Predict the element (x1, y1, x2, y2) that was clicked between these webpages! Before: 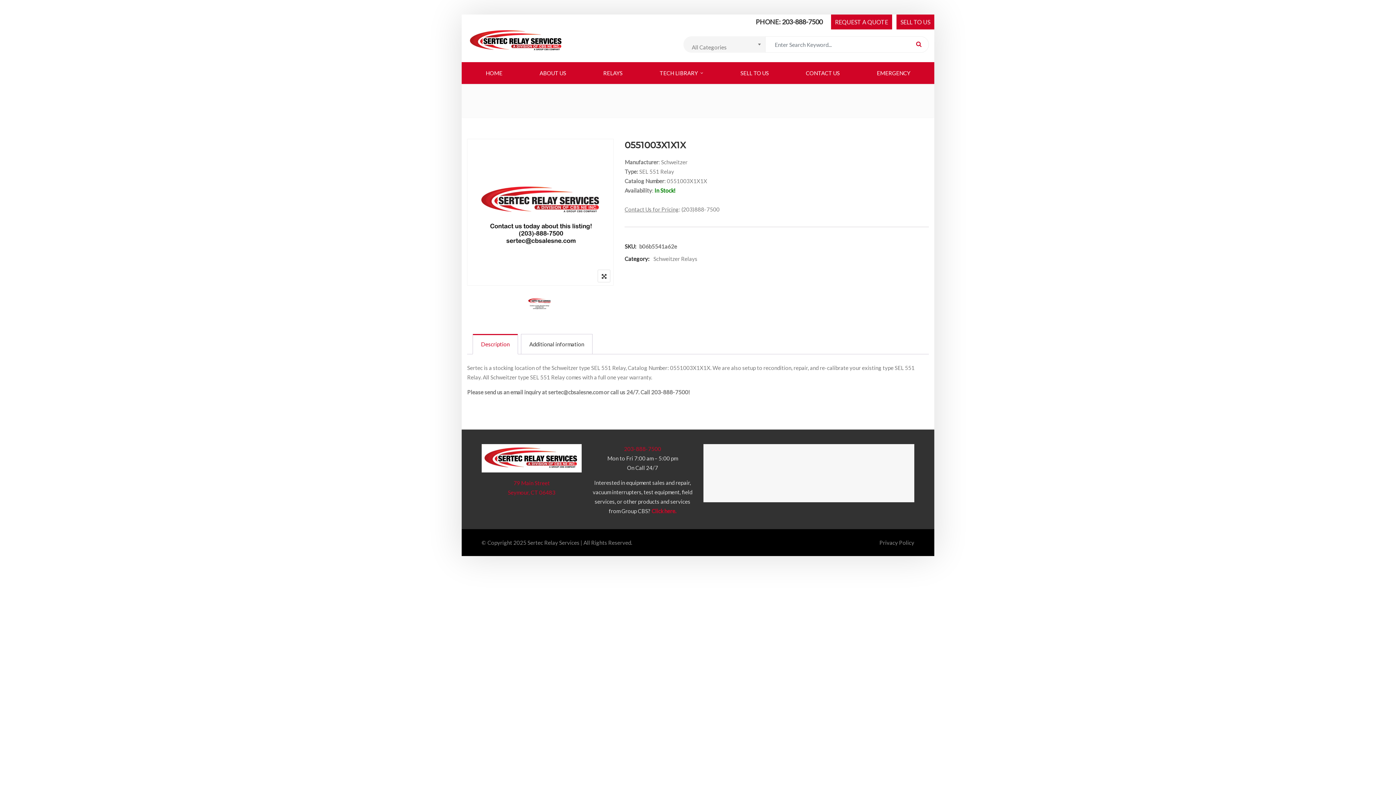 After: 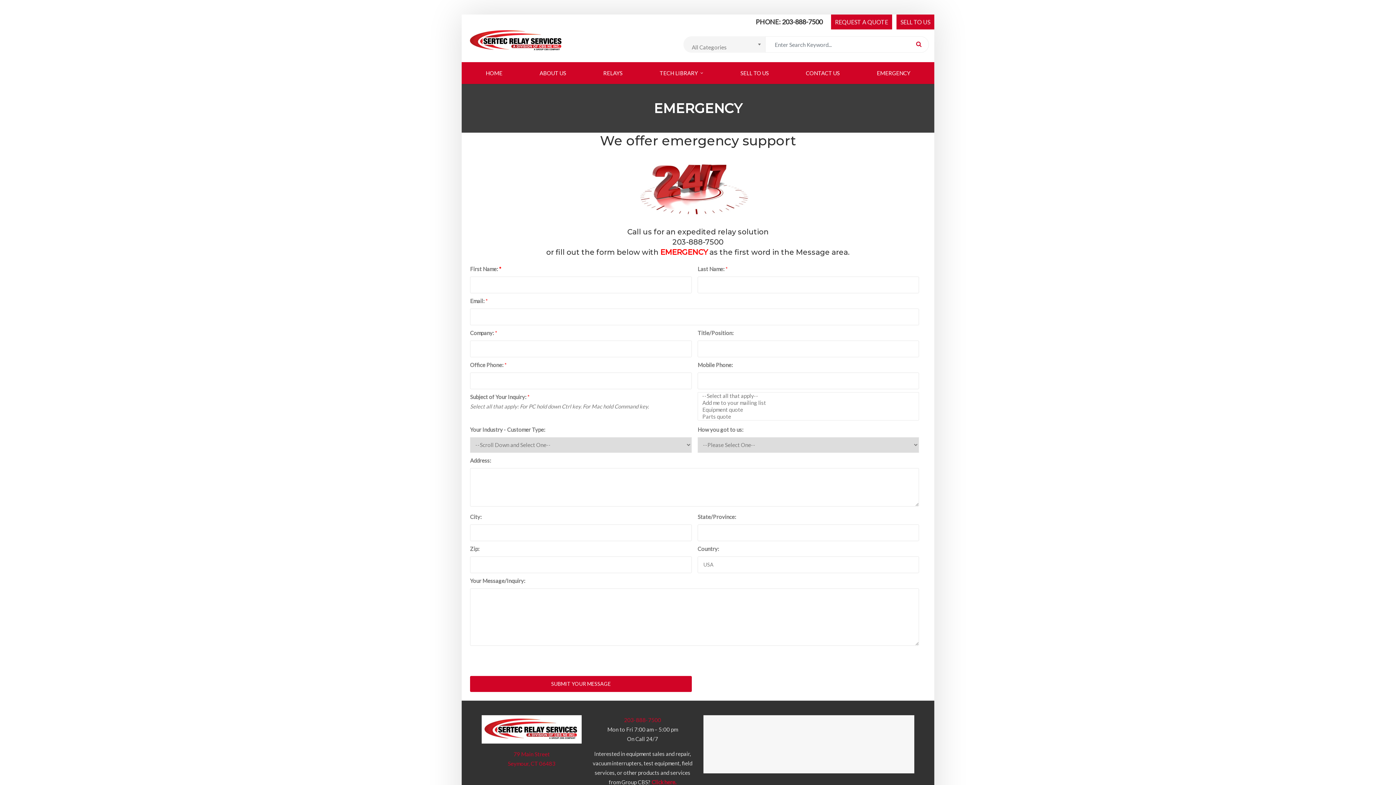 Action: label: EMERGENCY bbox: (877, 62, 910, 84)